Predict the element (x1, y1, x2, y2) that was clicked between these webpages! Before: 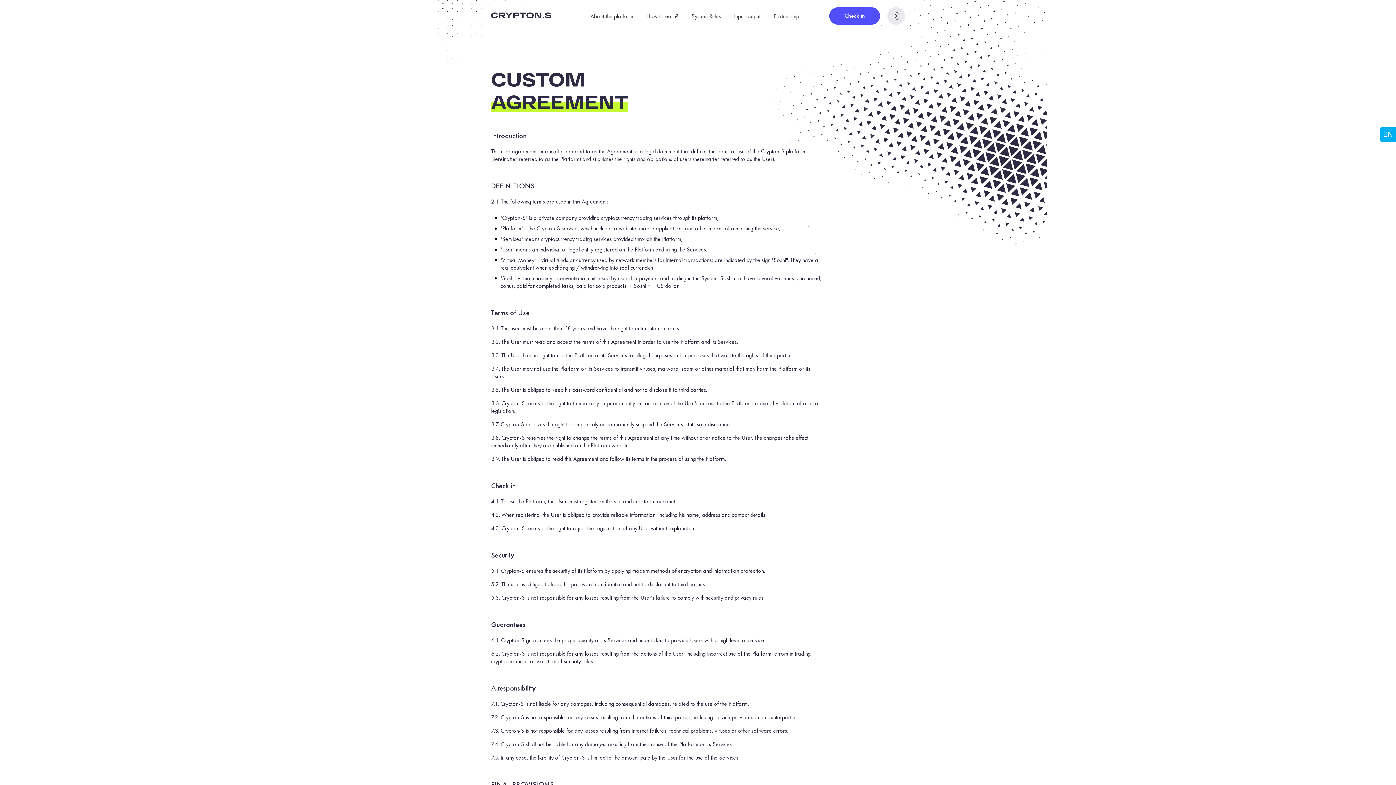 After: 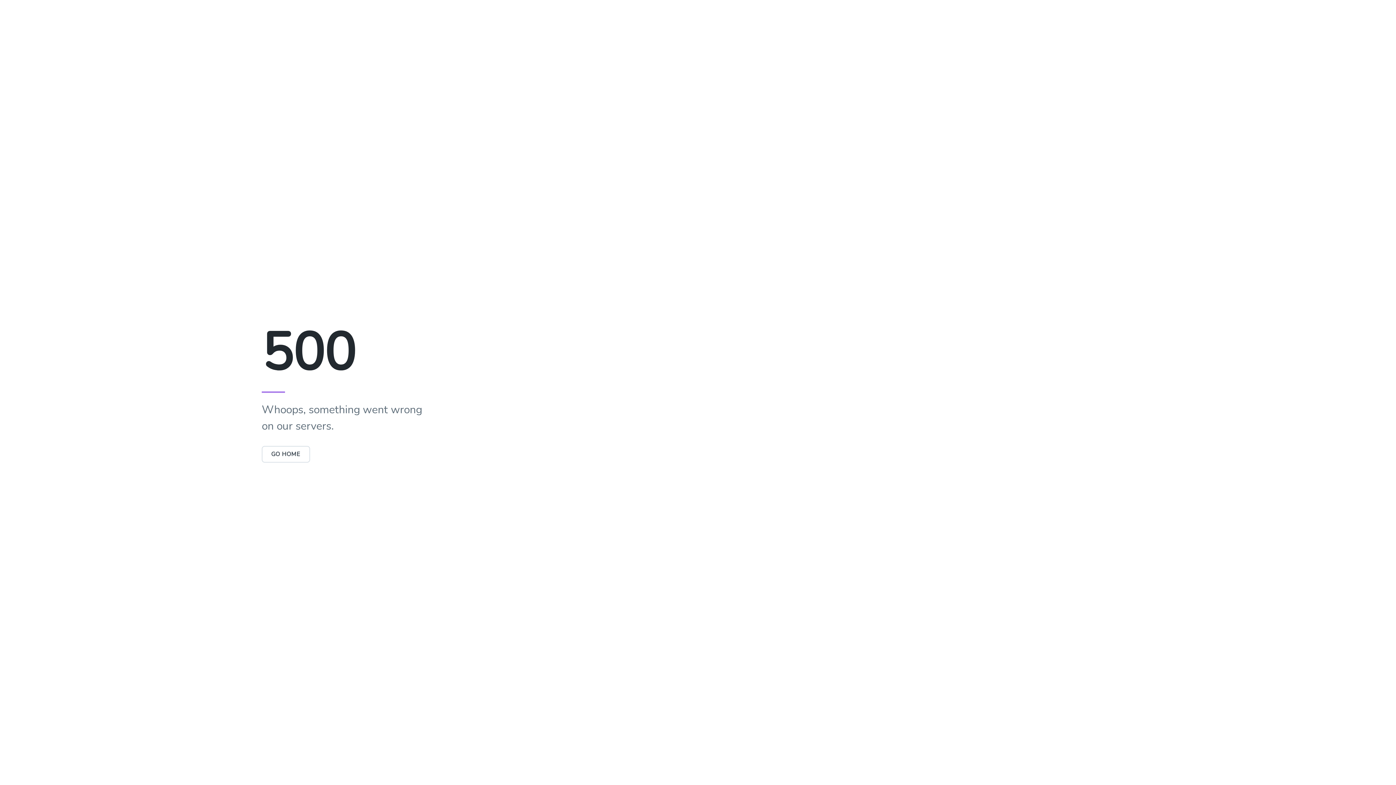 Action: label: Check in bbox: (829, 7, 880, 24)